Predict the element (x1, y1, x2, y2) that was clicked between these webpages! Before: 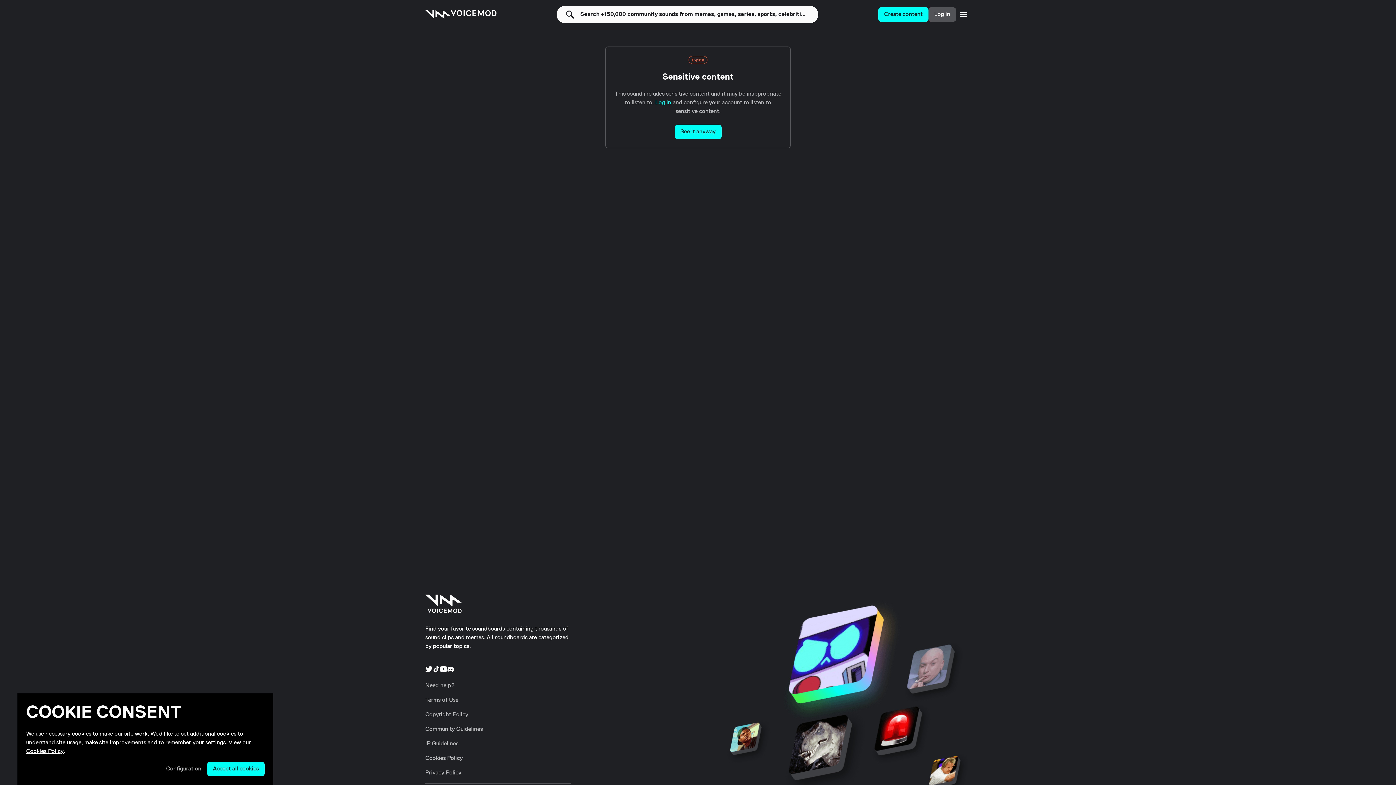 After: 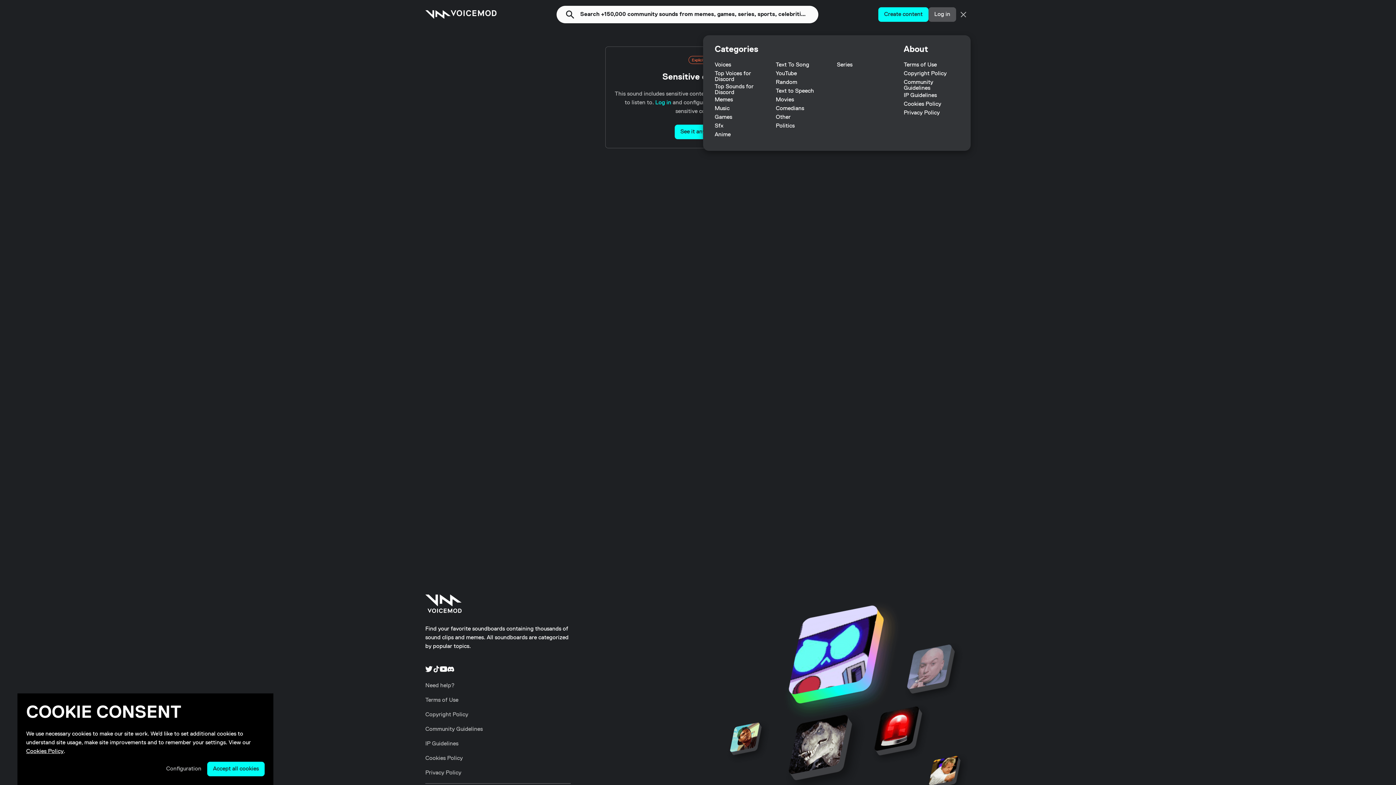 Action: label: Open main navigation menu. bbox: (956, 7, 970, 21)